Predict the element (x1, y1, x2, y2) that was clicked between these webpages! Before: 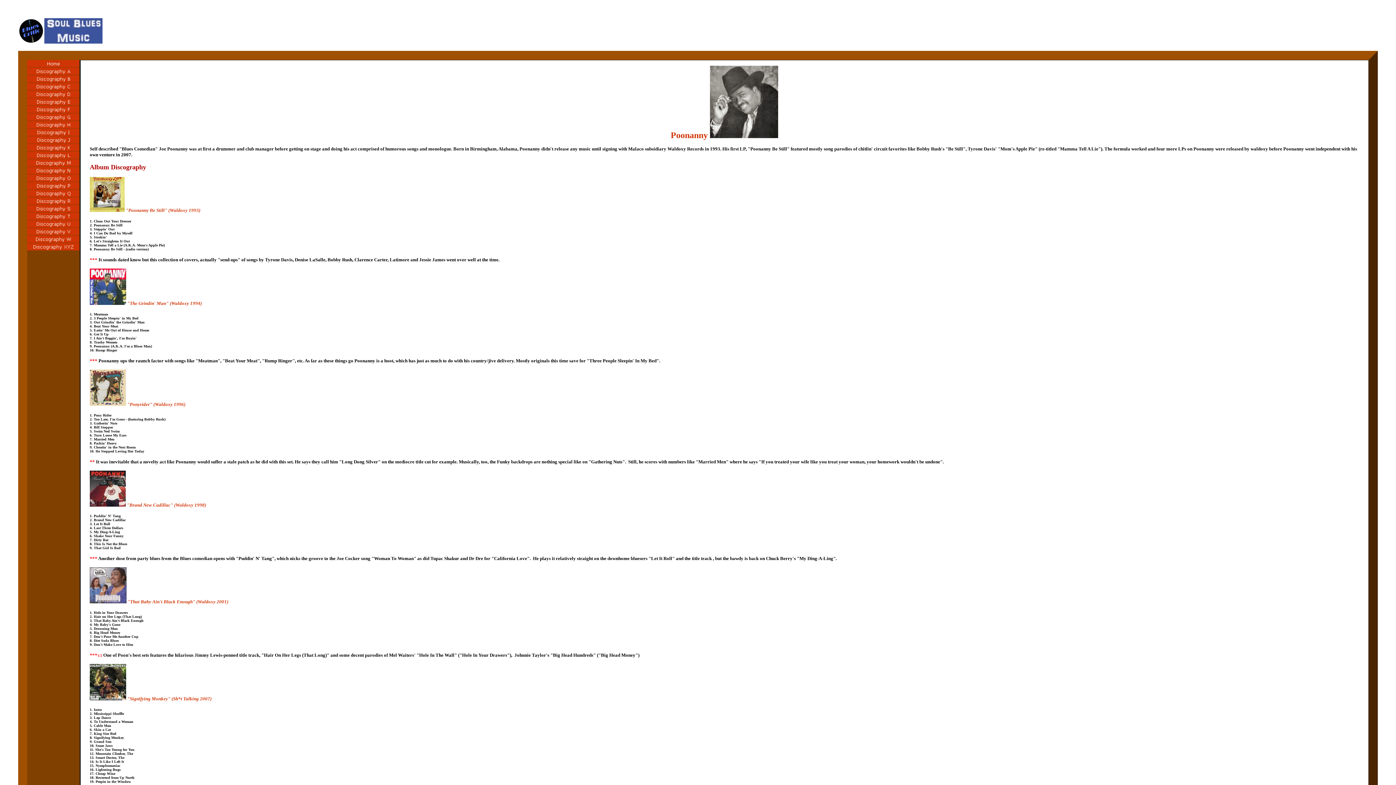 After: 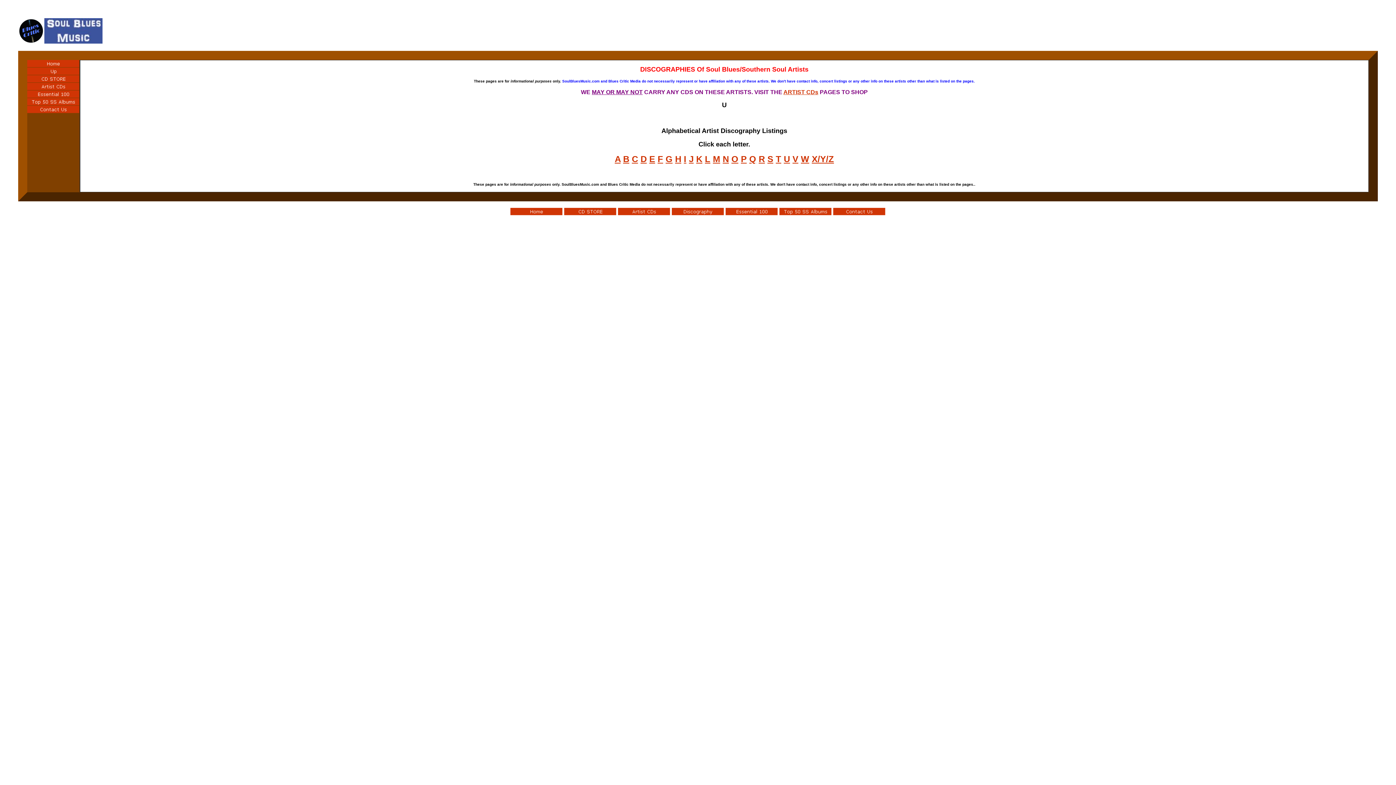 Action: bbox: (27, 222, 79, 229)